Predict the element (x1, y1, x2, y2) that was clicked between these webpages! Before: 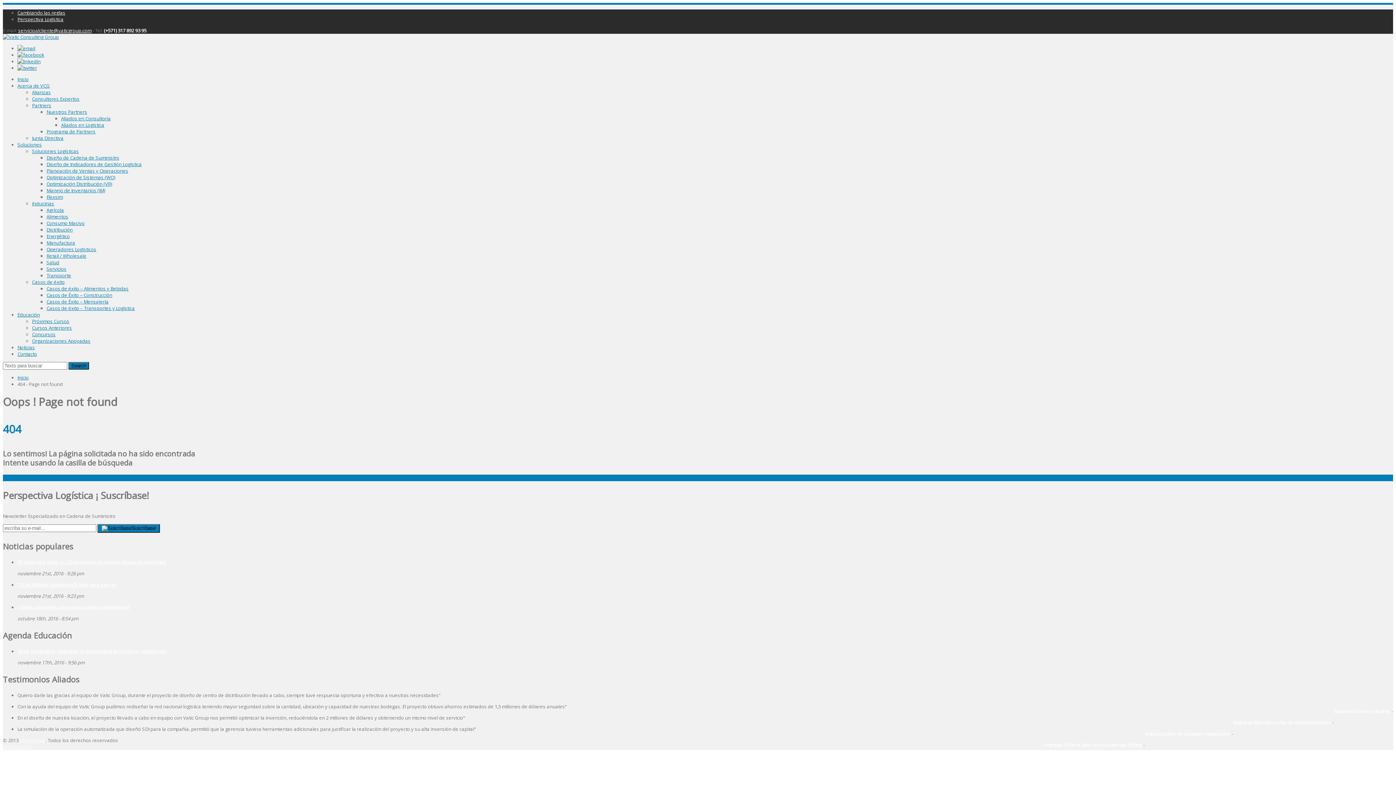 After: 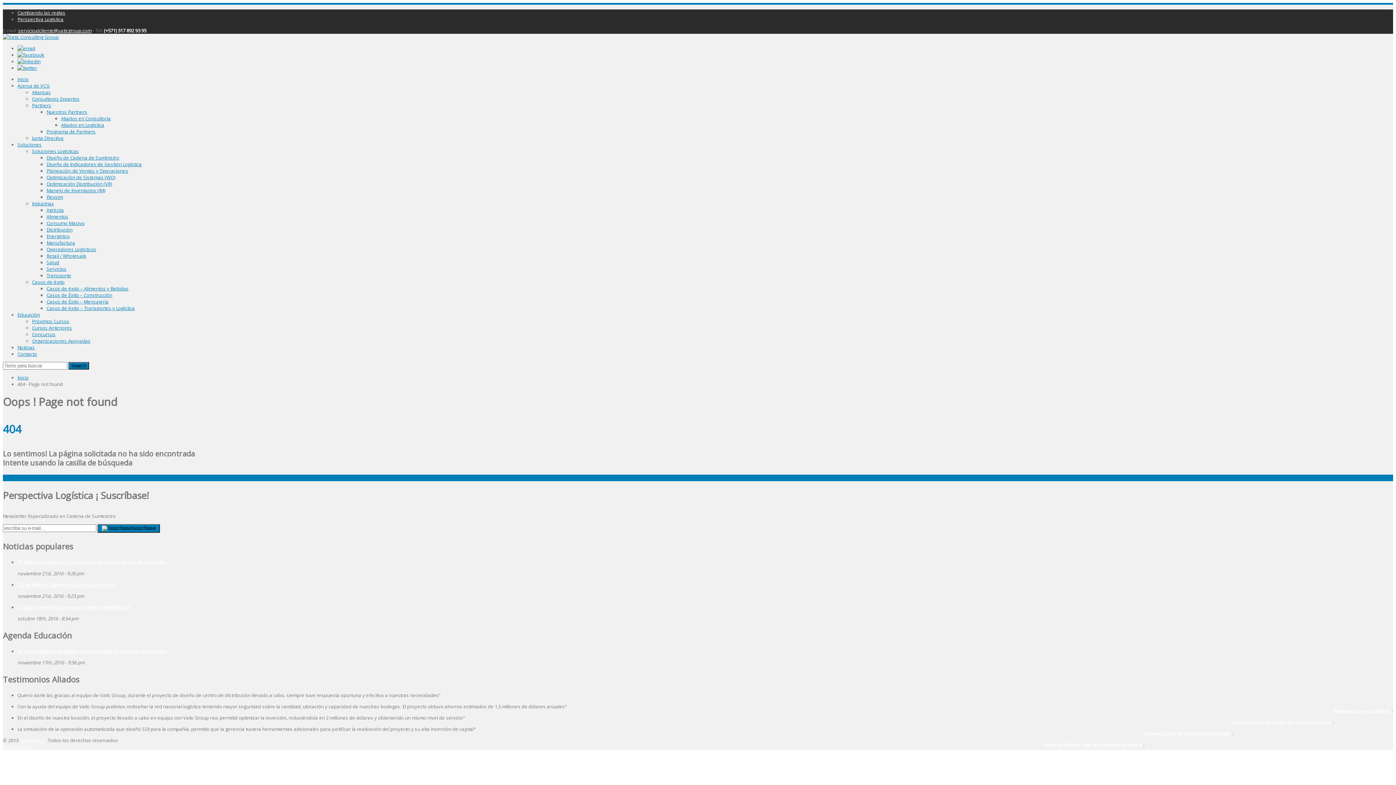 Action: label: Aliados en Logística bbox: (61, 121, 104, 128)